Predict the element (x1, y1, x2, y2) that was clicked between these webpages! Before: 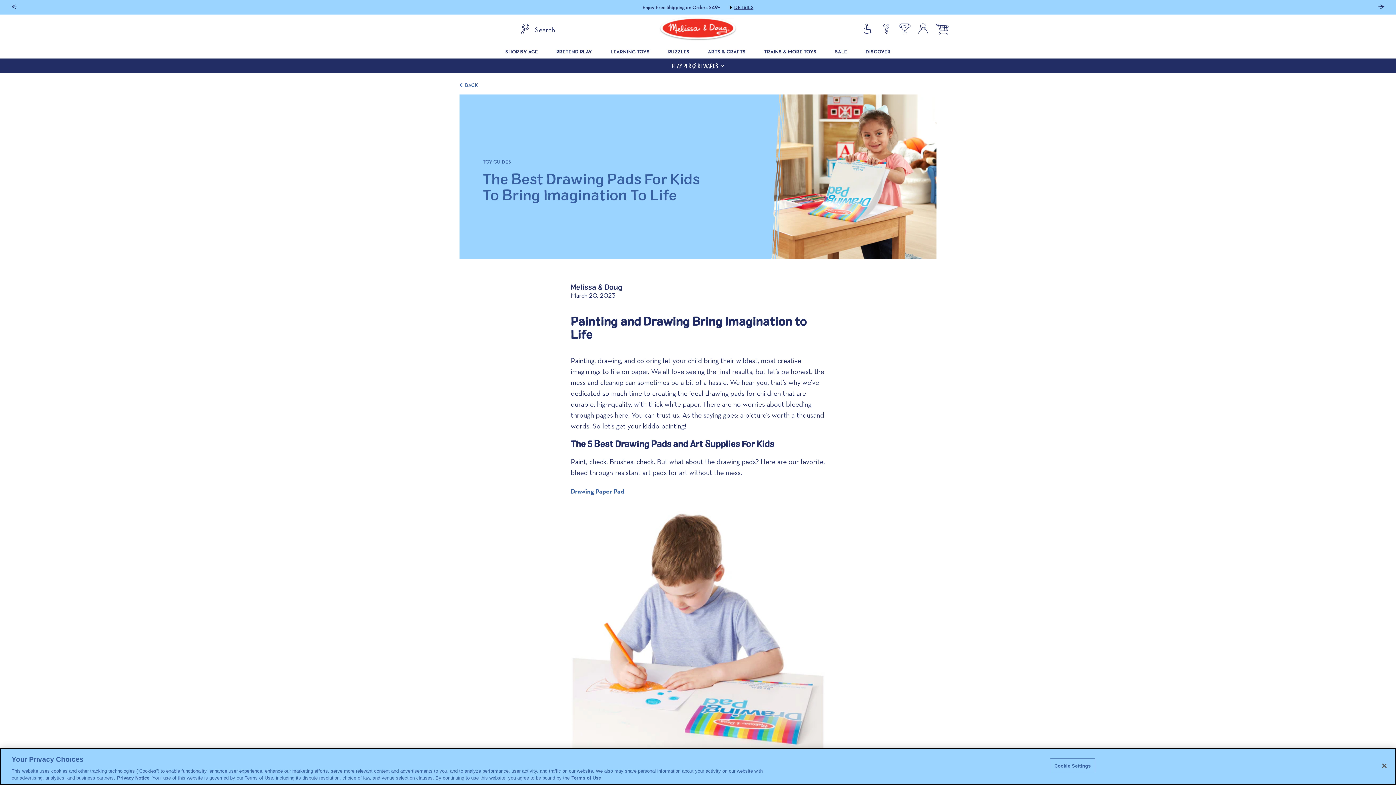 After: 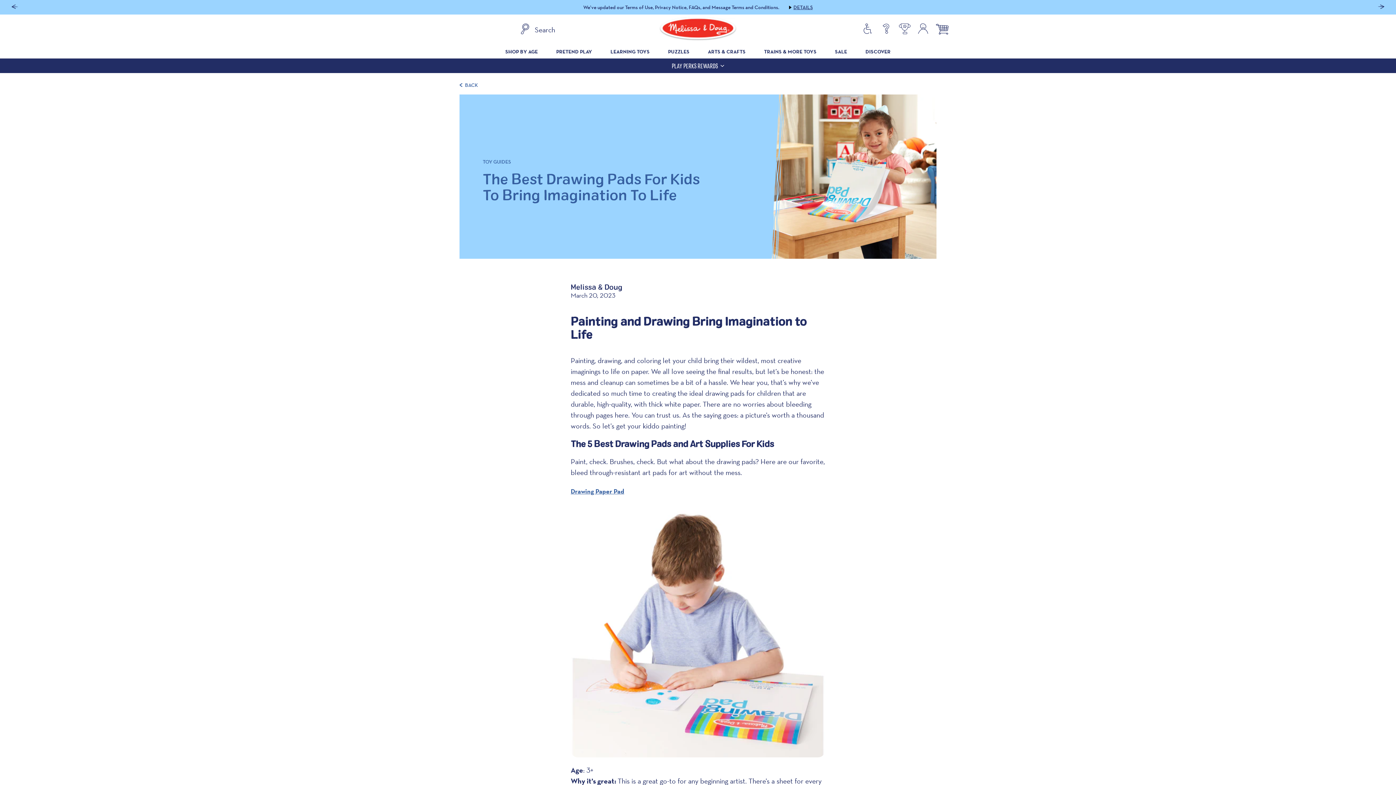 Action: bbox: (1376, 758, 1392, 774) label: Close